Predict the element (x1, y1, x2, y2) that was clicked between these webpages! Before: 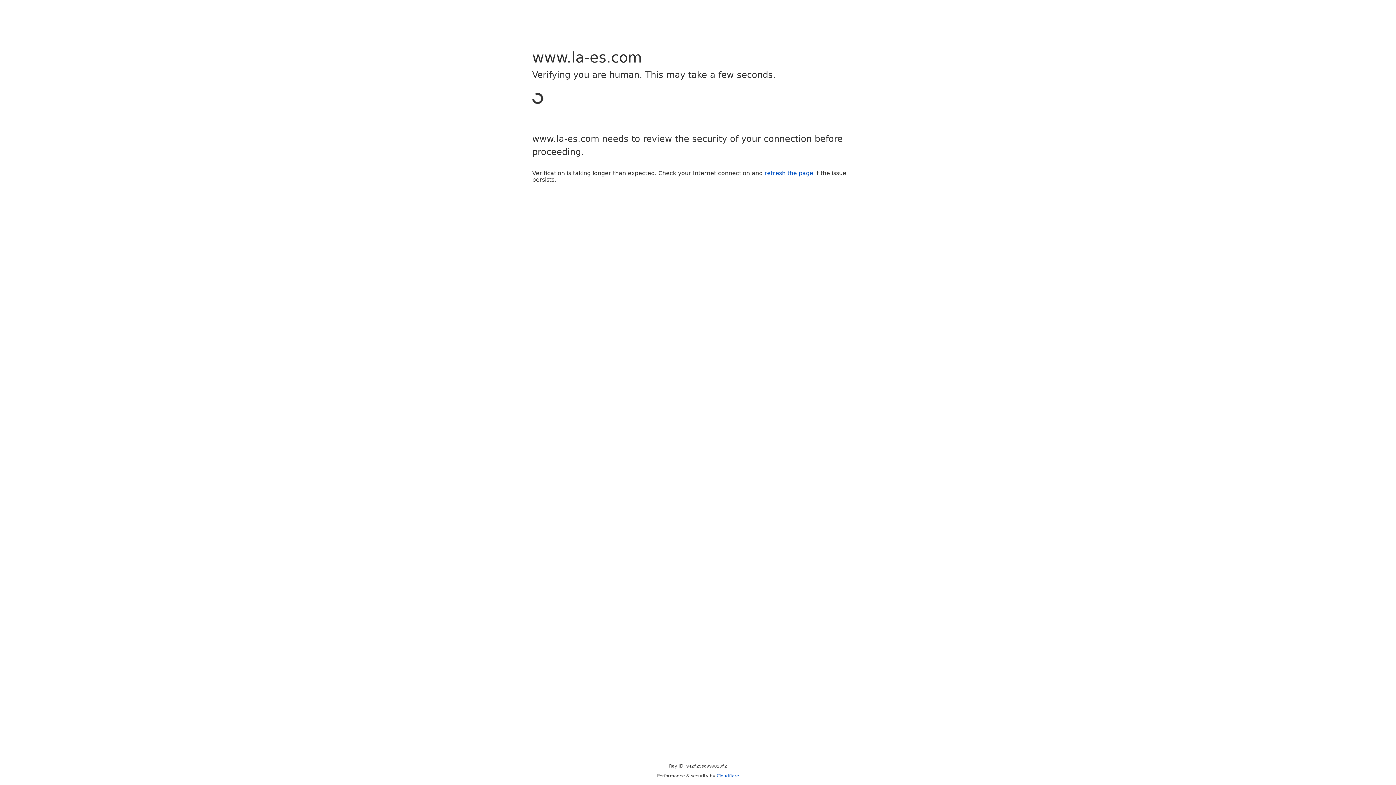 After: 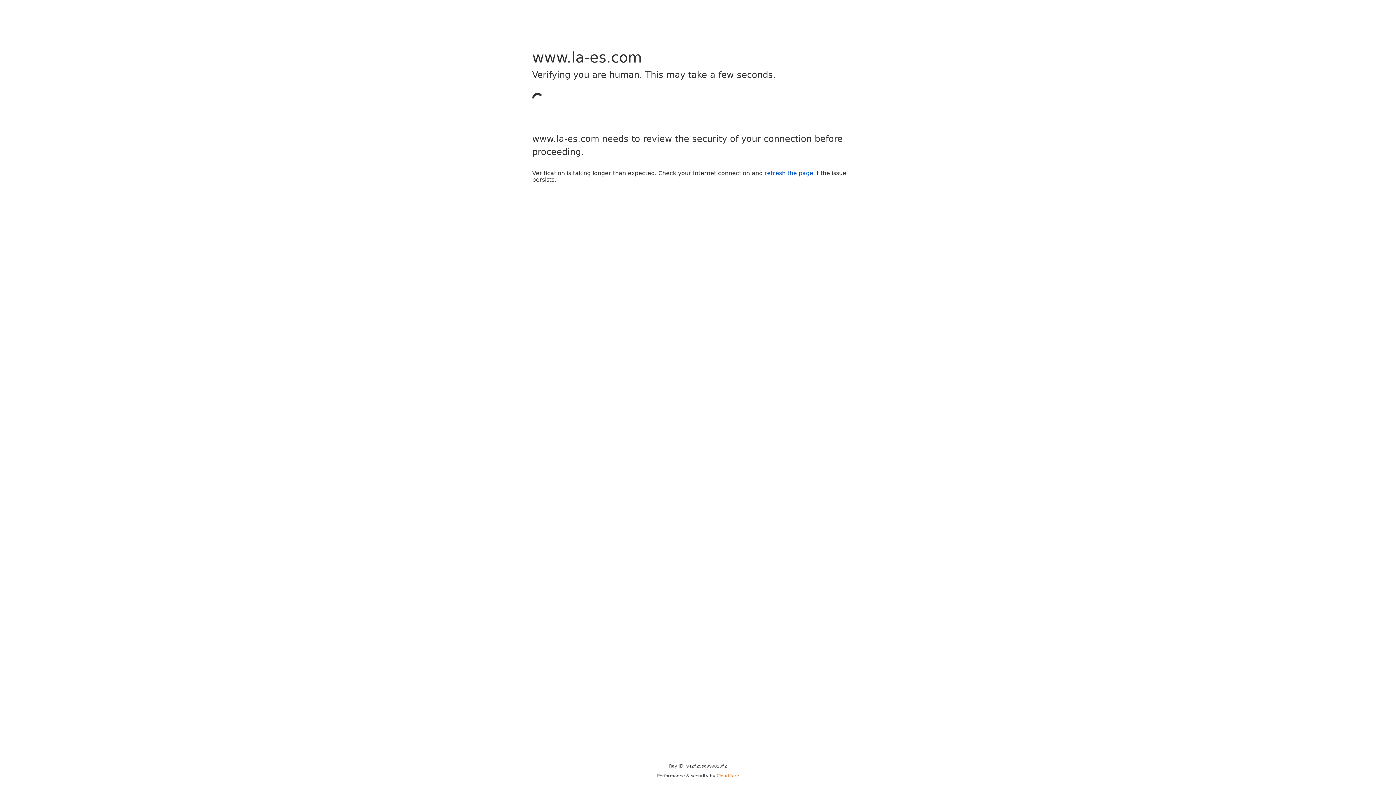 Action: bbox: (716, 773, 739, 778) label: Cloudflare